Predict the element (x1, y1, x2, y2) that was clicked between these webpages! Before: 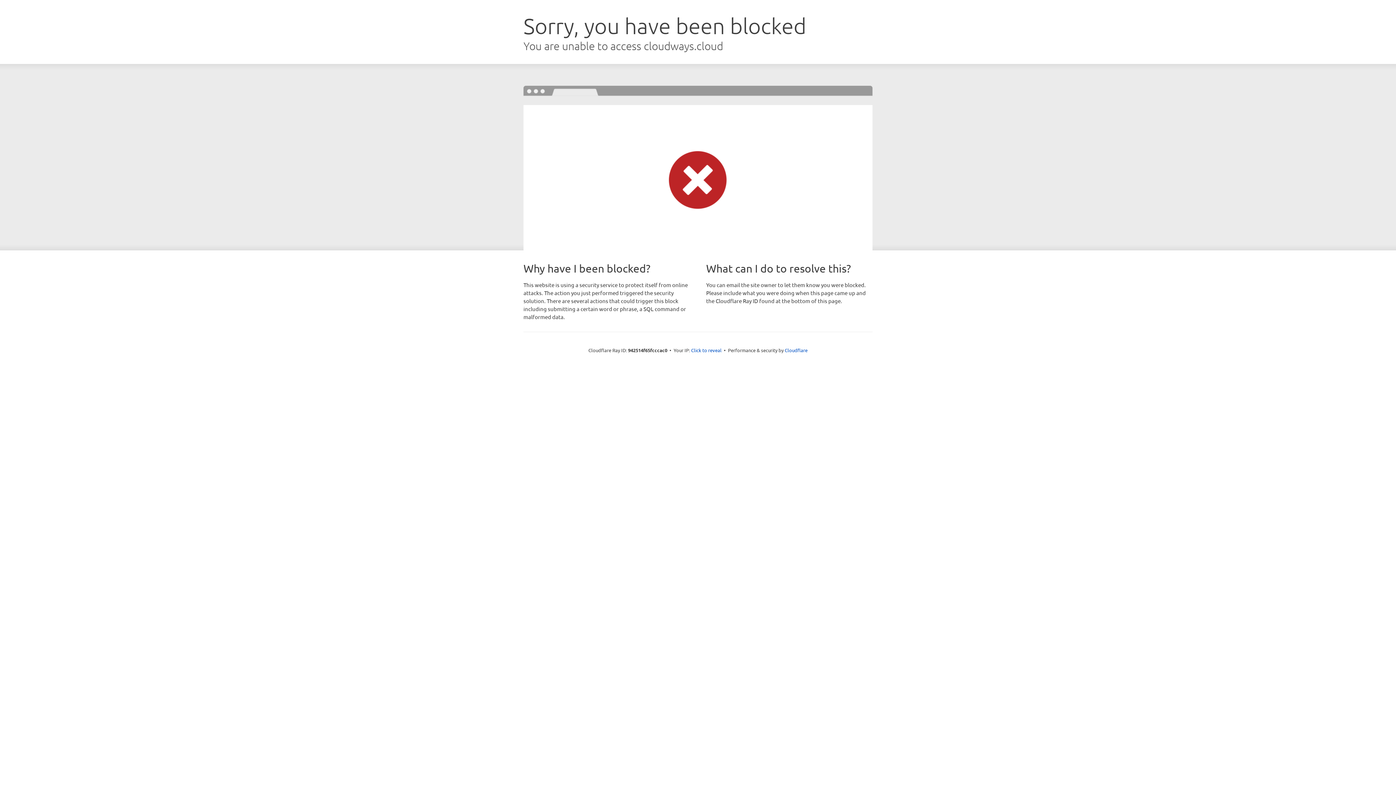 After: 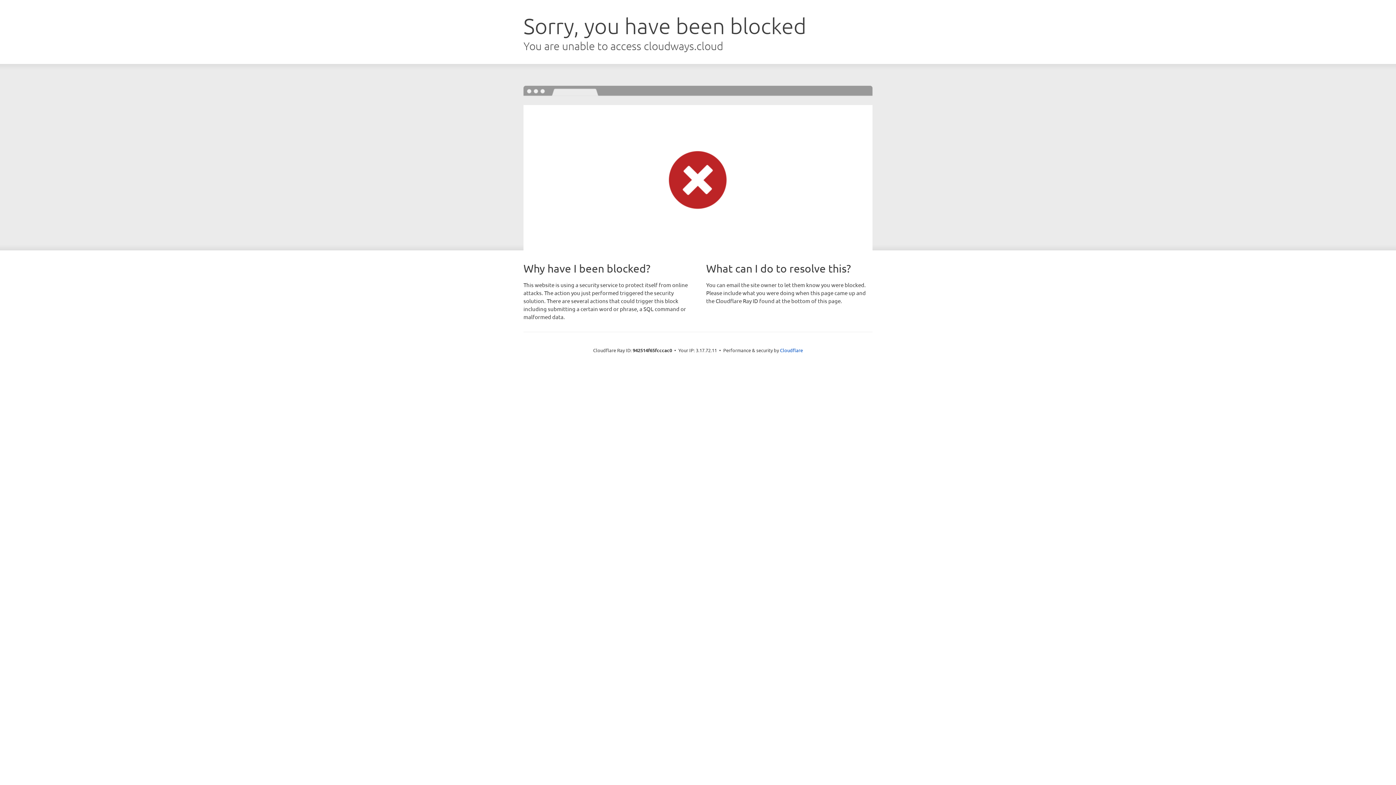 Action: bbox: (691, 346, 721, 353) label: Click to reveal